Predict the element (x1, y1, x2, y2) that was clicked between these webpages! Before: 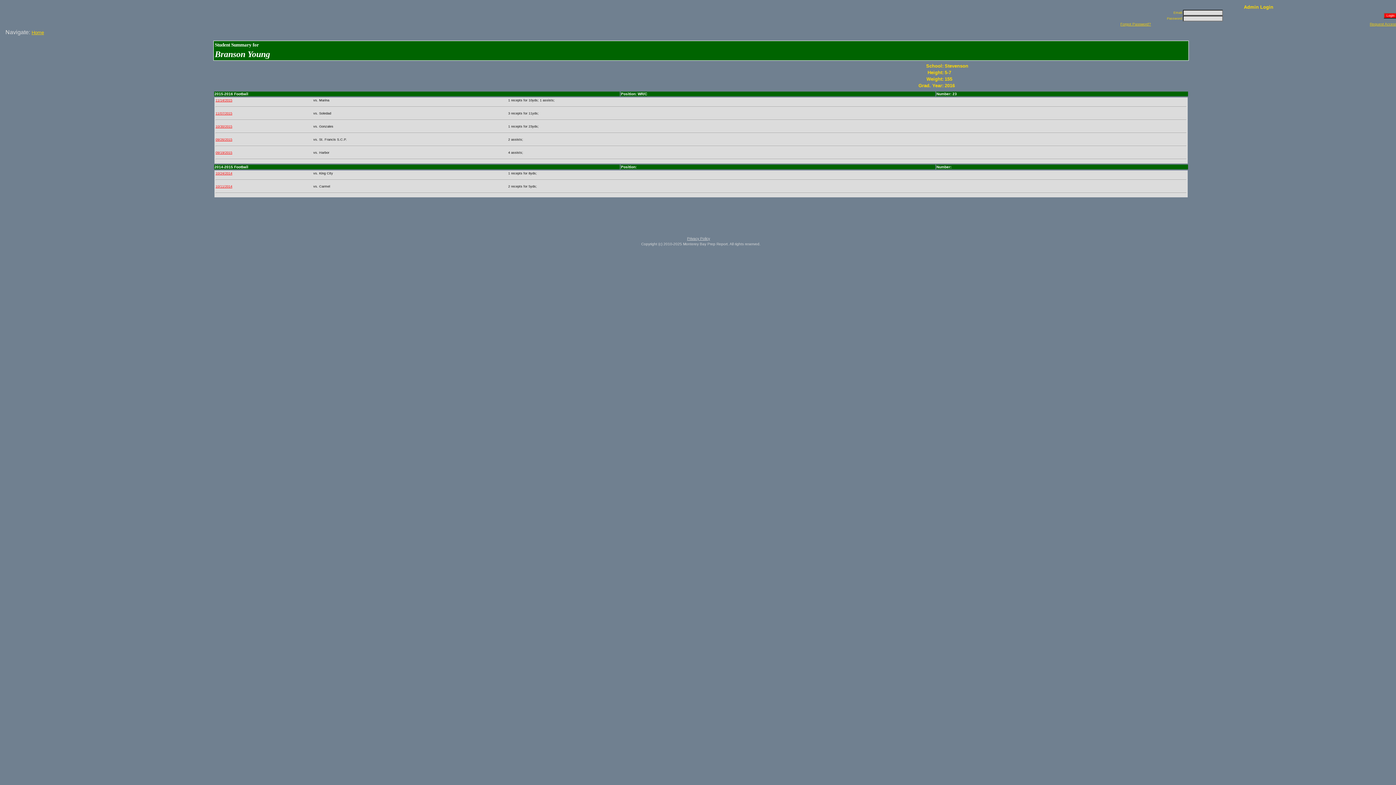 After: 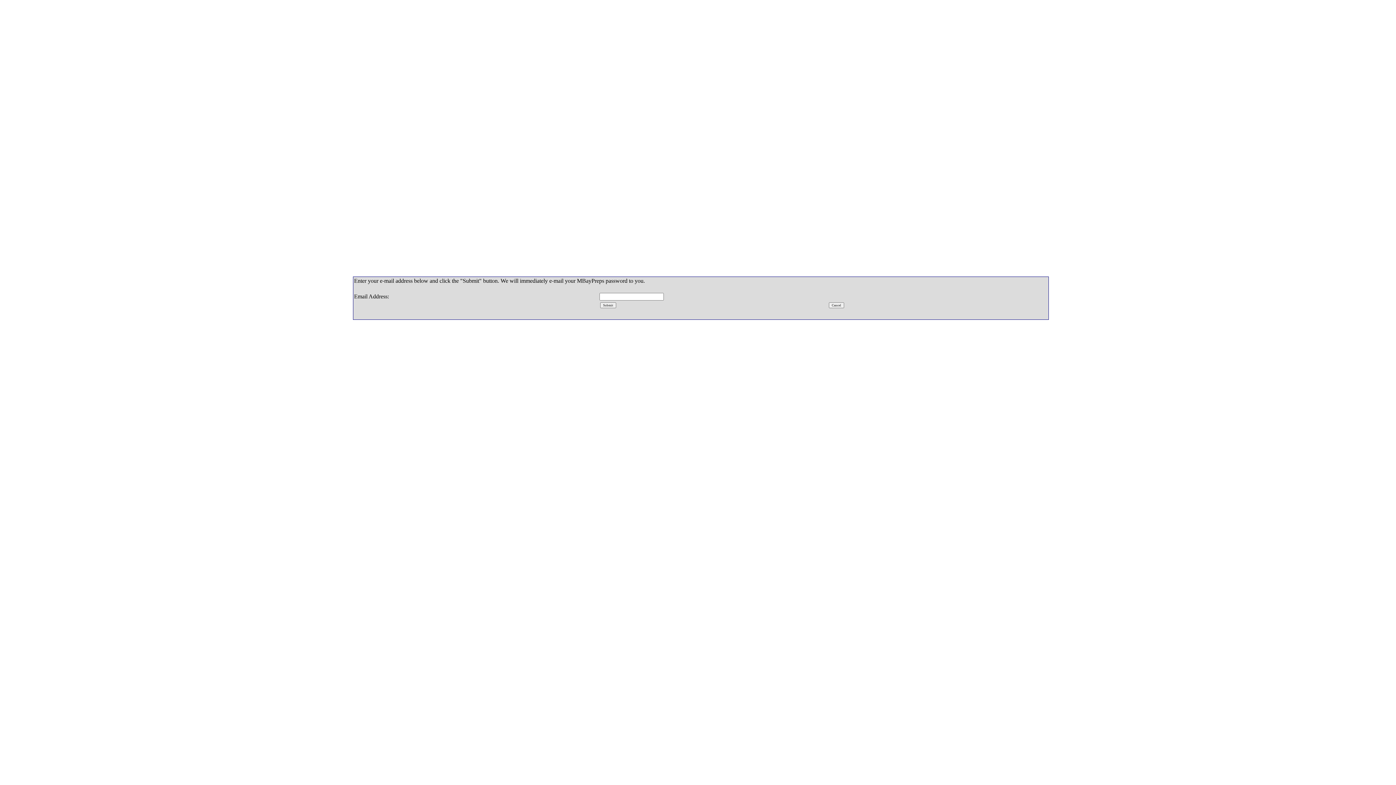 Action: label: Forgot Password? bbox: (1120, 22, 1151, 26)